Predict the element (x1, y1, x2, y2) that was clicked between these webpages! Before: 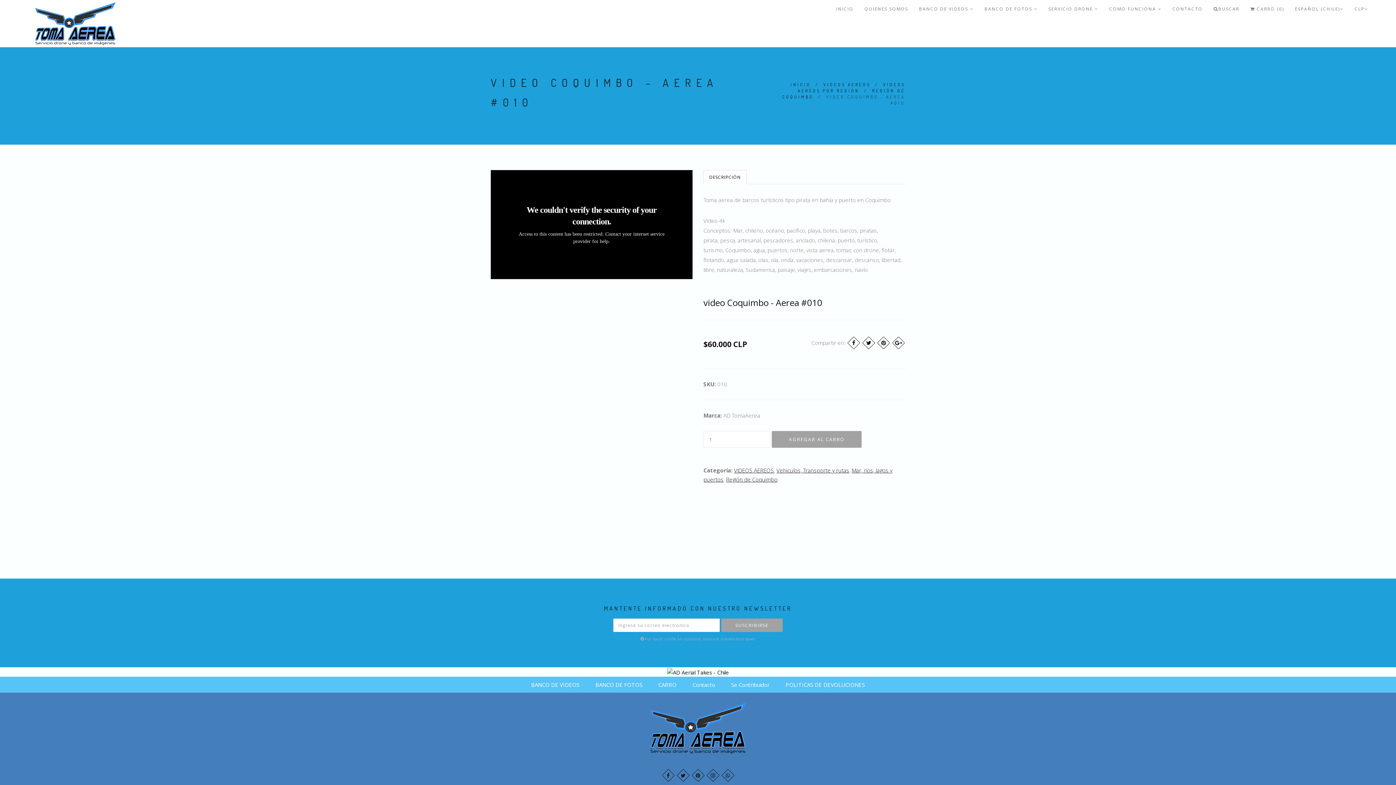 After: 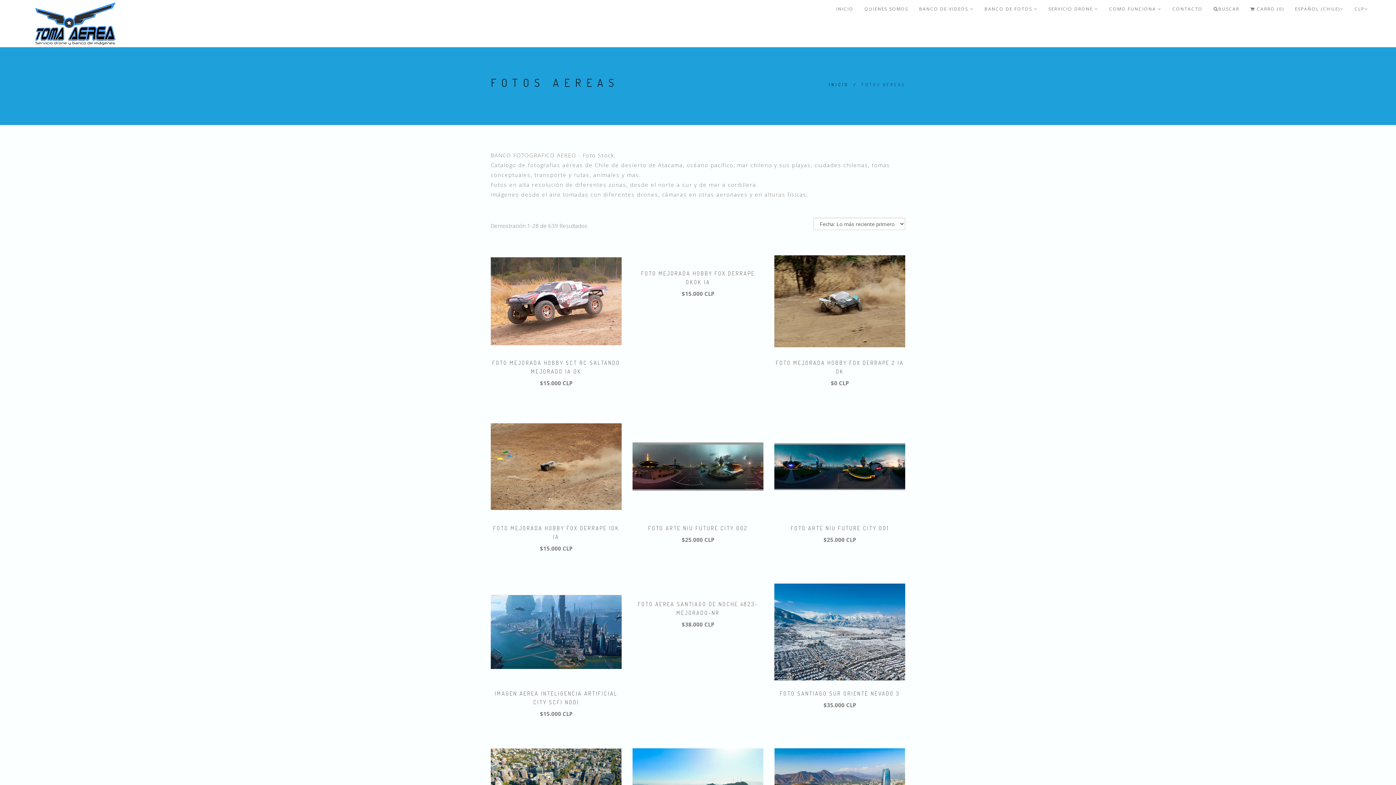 Action: bbox: (984, 0, 1037, 21) label: BANCO DE FOTOS 